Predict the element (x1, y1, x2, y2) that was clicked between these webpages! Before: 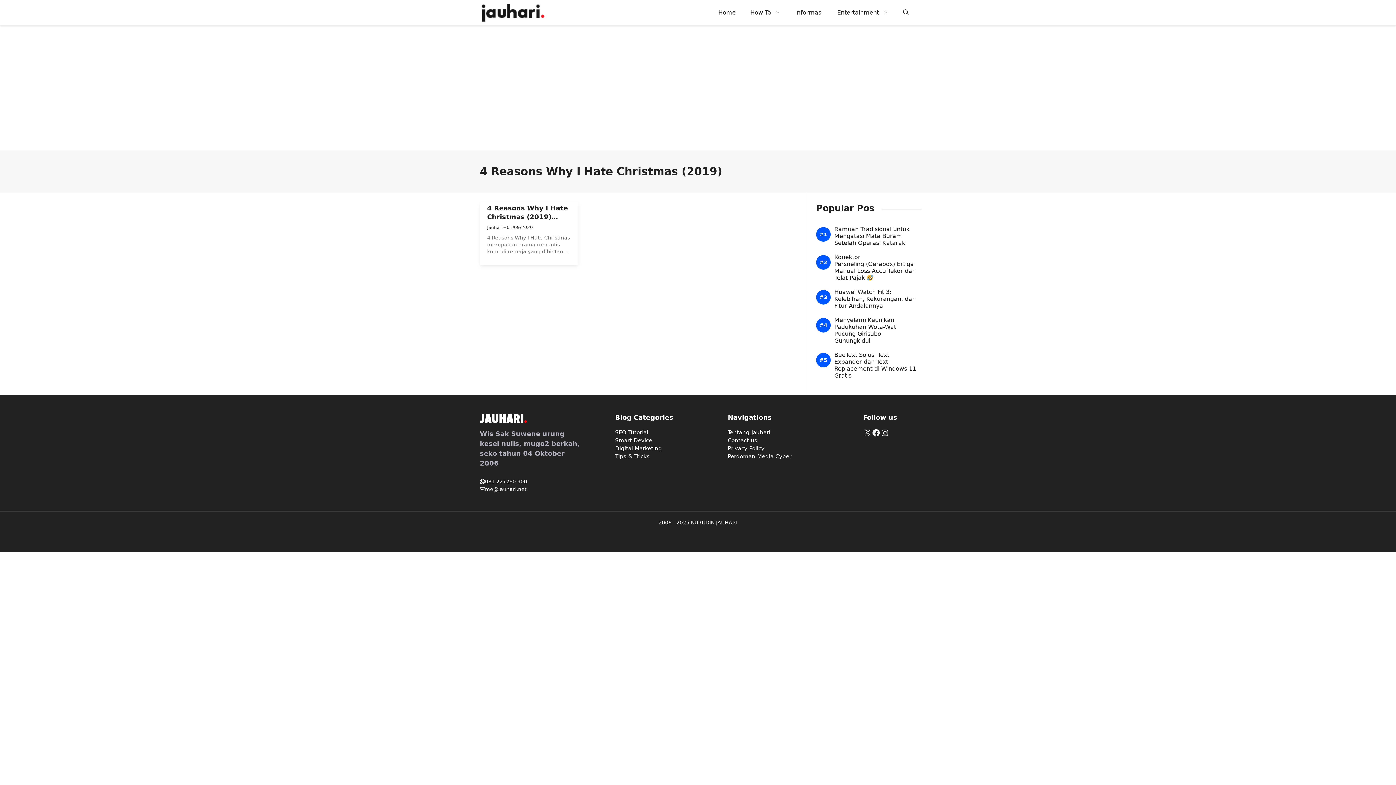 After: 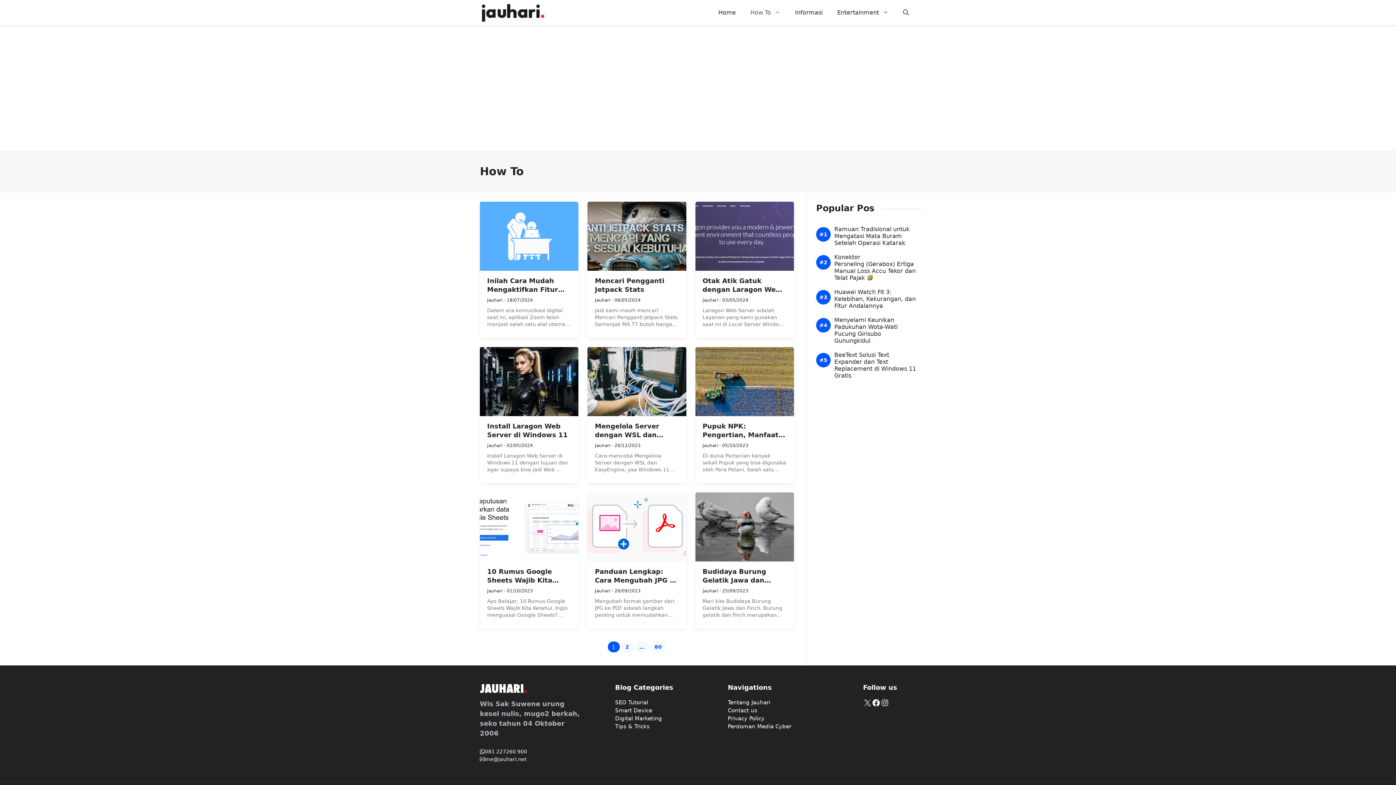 Action: bbox: (743, 1, 788, 23) label: How To